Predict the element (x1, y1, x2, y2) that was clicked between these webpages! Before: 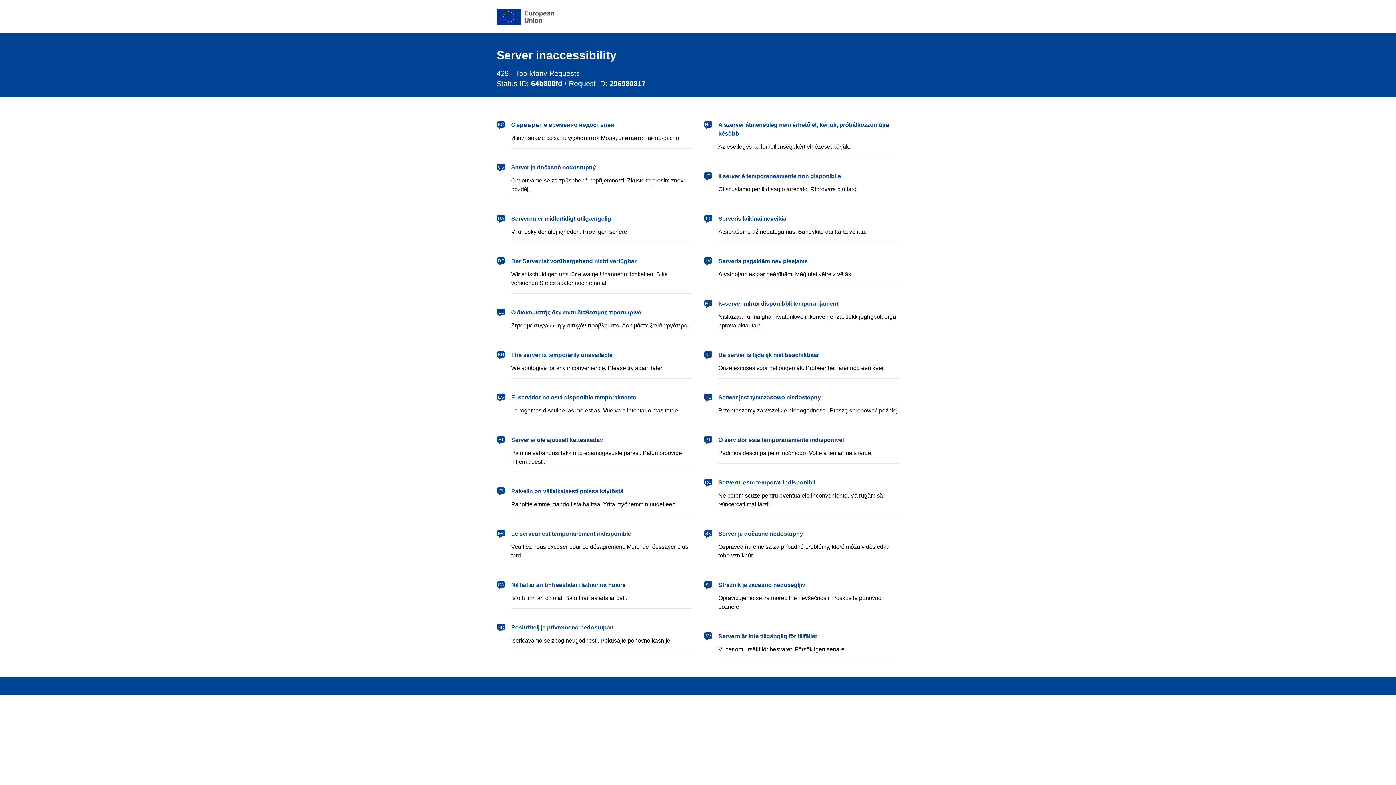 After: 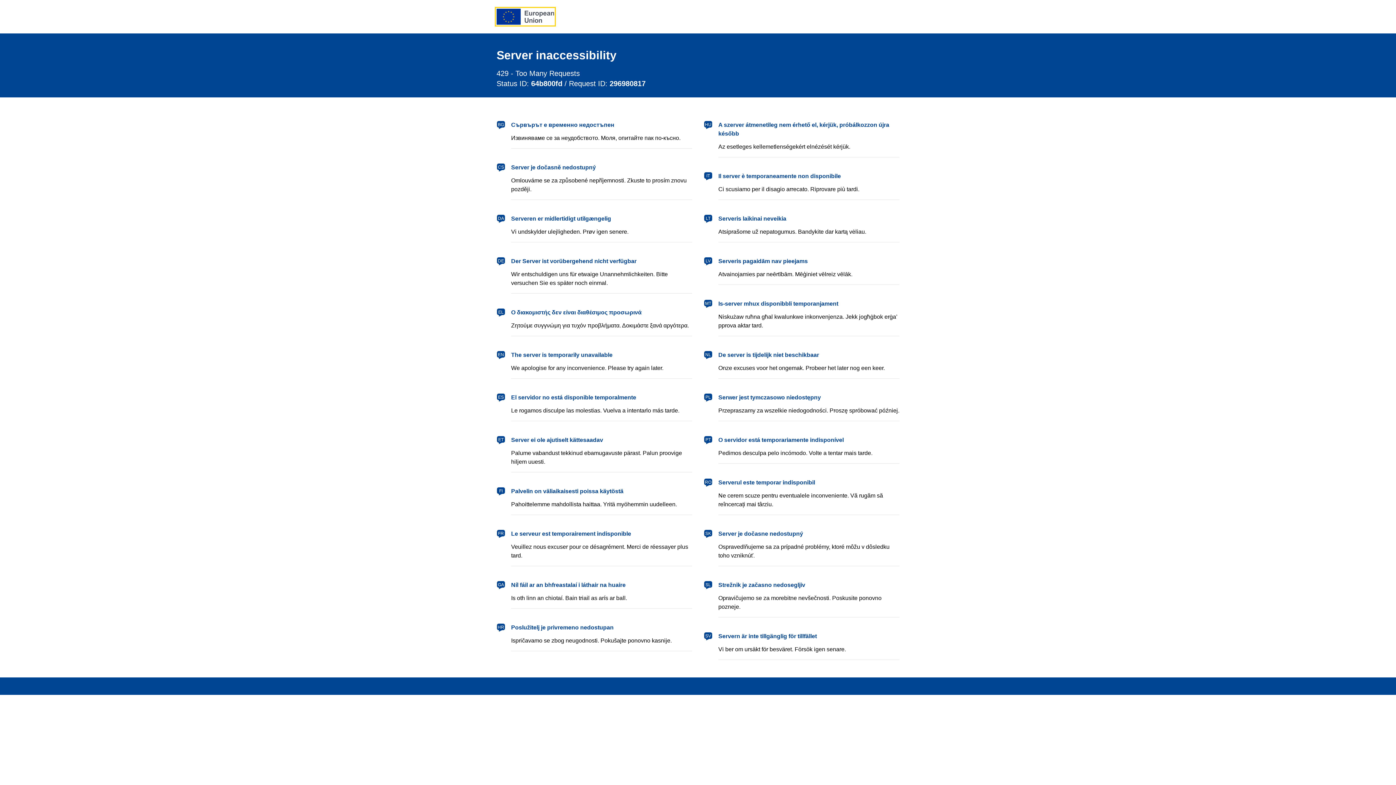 Action: bbox: (496, 8, 554, 24) label: European Union